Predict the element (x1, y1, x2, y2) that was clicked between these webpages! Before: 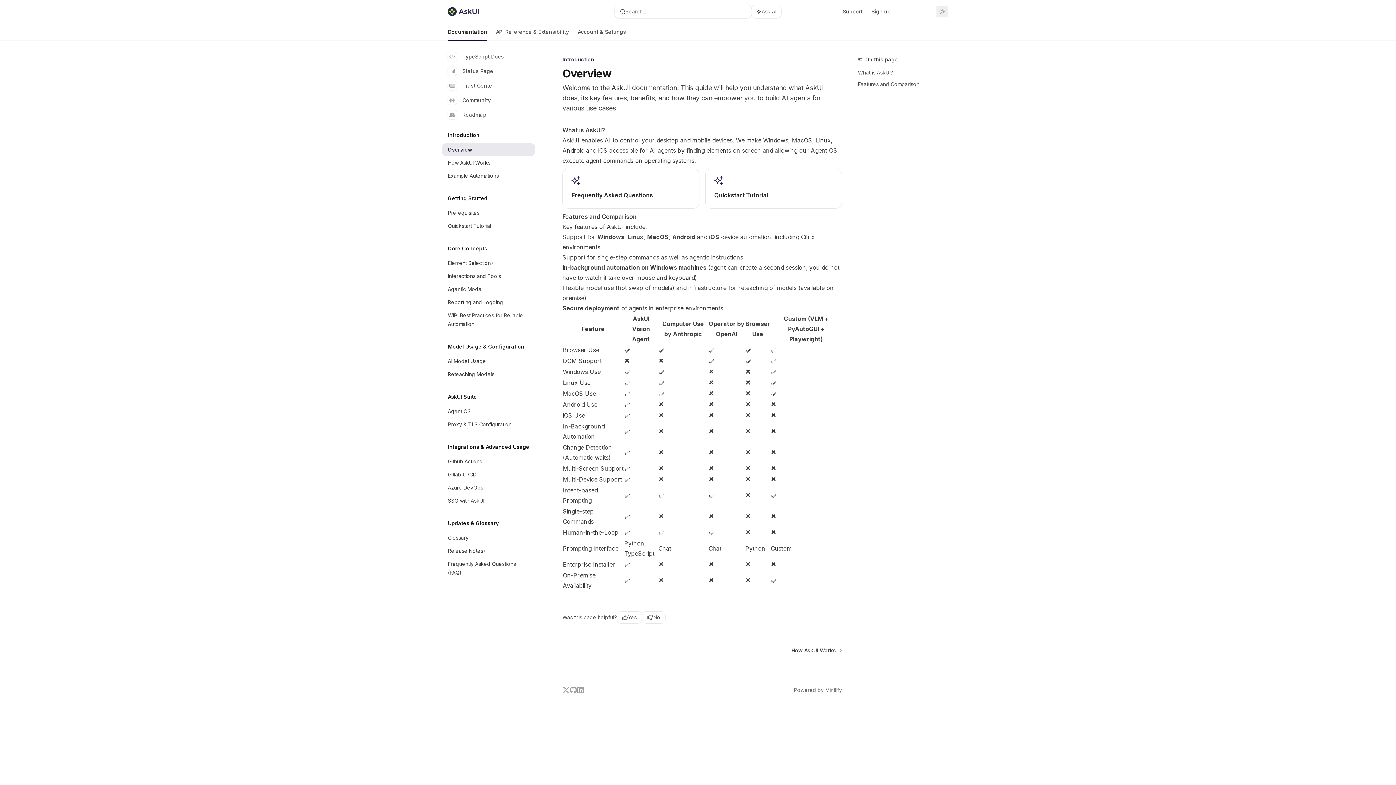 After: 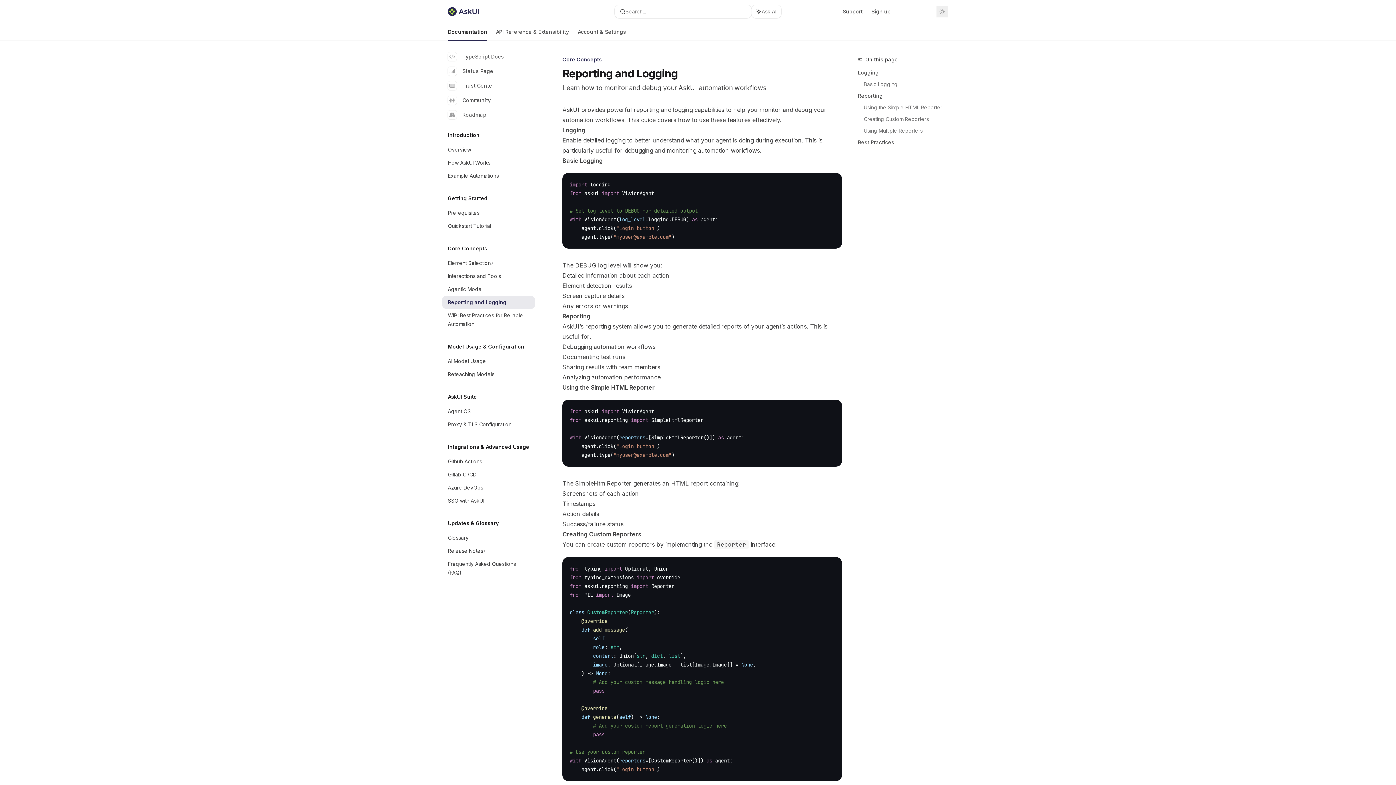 Action: bbox: (442, 296, 535, 309) label: Reporting and Logging